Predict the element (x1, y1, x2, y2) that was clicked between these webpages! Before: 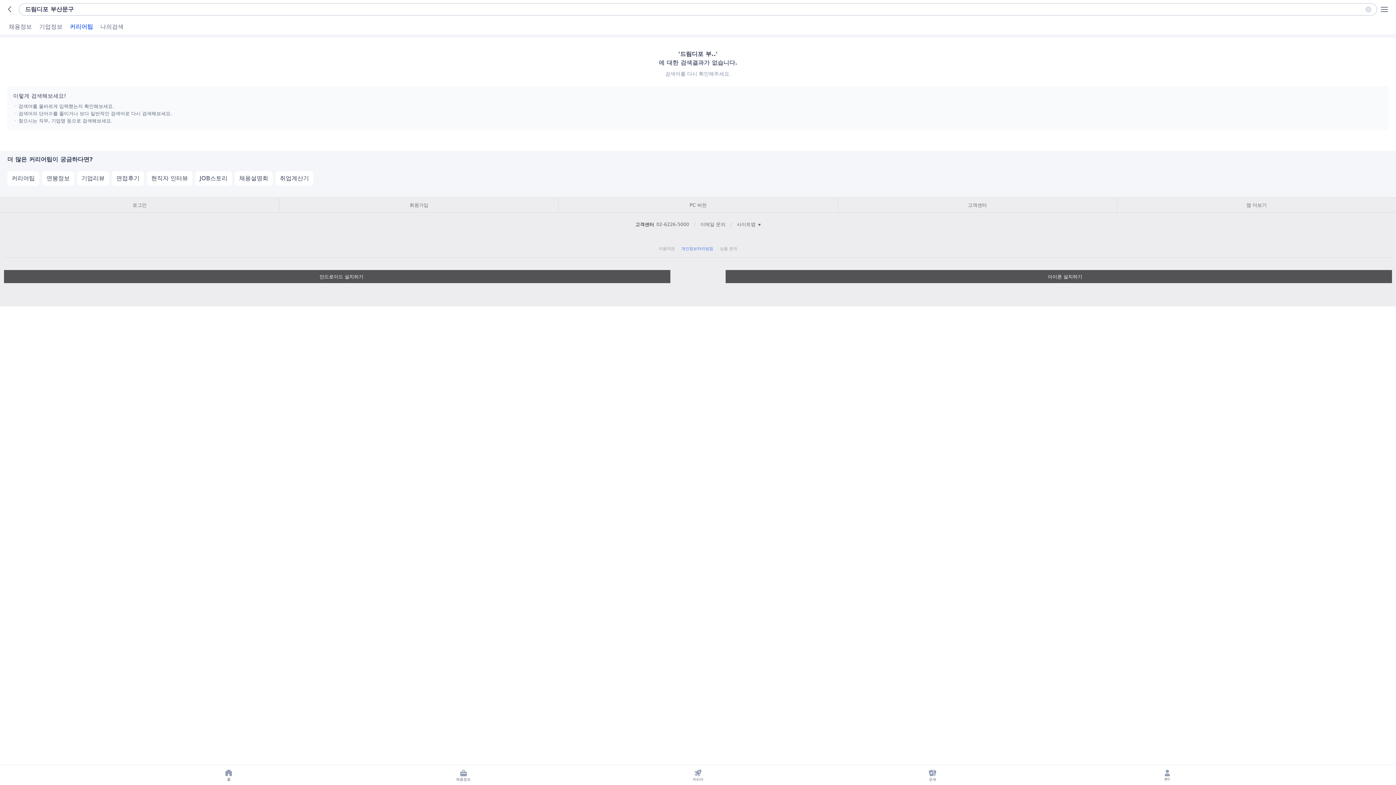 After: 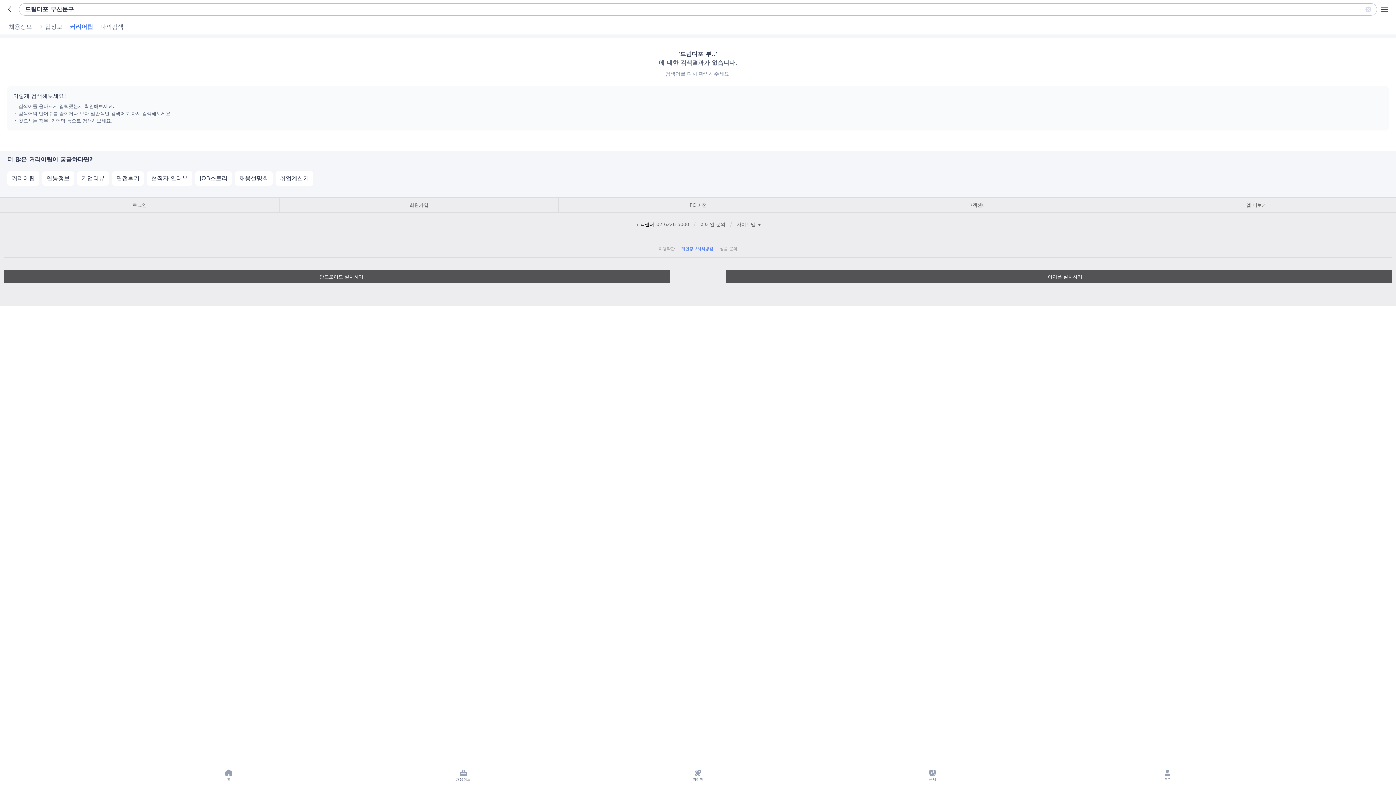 Action: bbox: (704, 234, 712, 241) label: 사람인 페이스북